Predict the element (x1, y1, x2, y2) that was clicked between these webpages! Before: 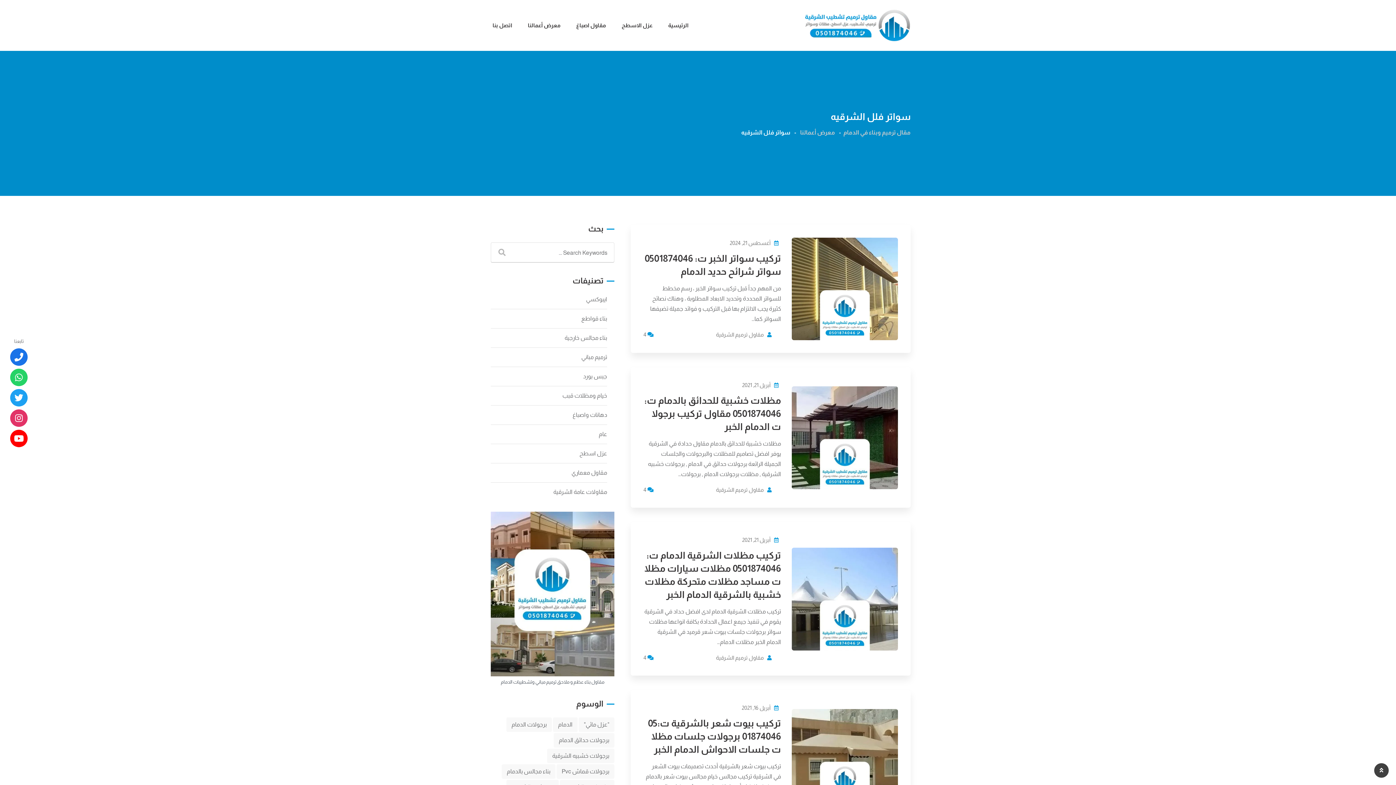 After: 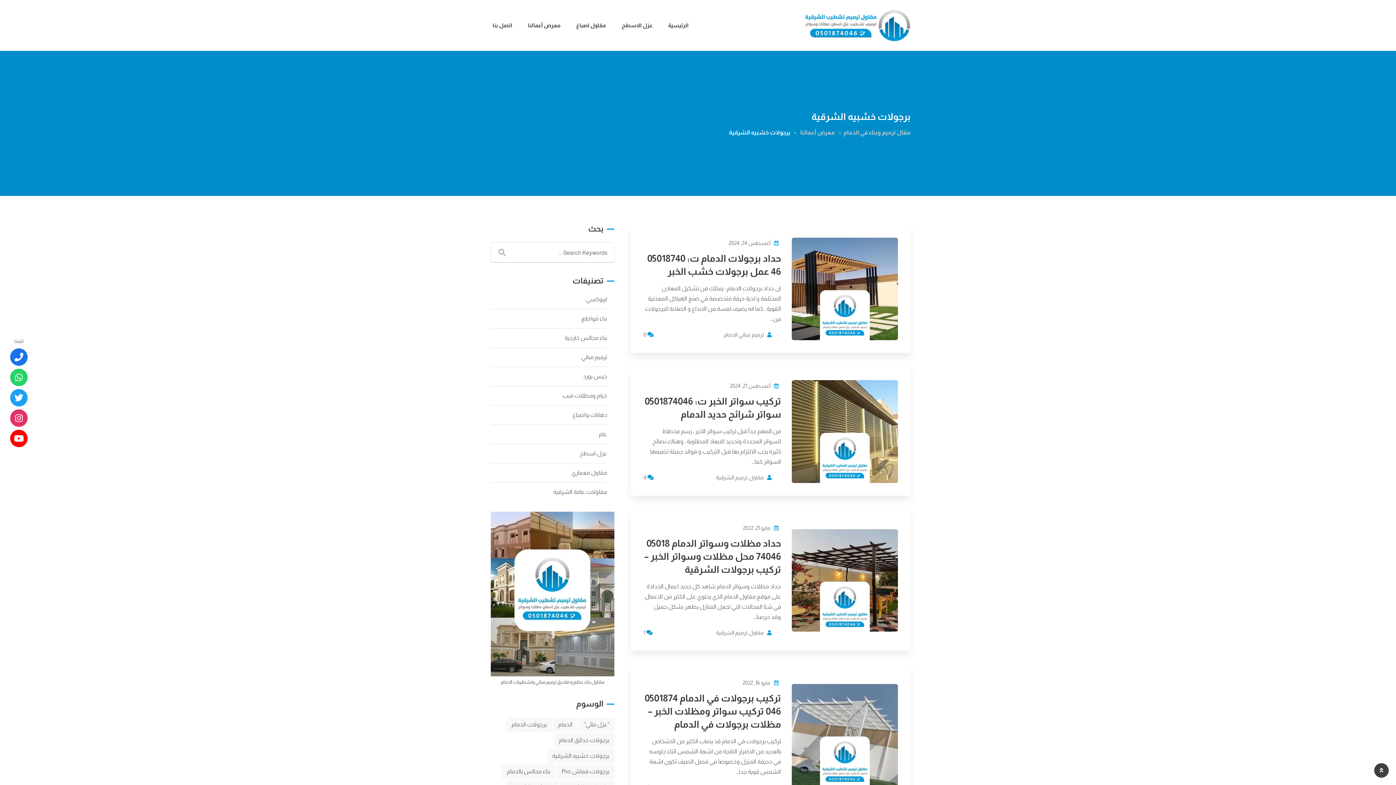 Action: label: برجولات خشبيه الشرقية (8 عناصر) bbox: (547, 749, 614, 763)